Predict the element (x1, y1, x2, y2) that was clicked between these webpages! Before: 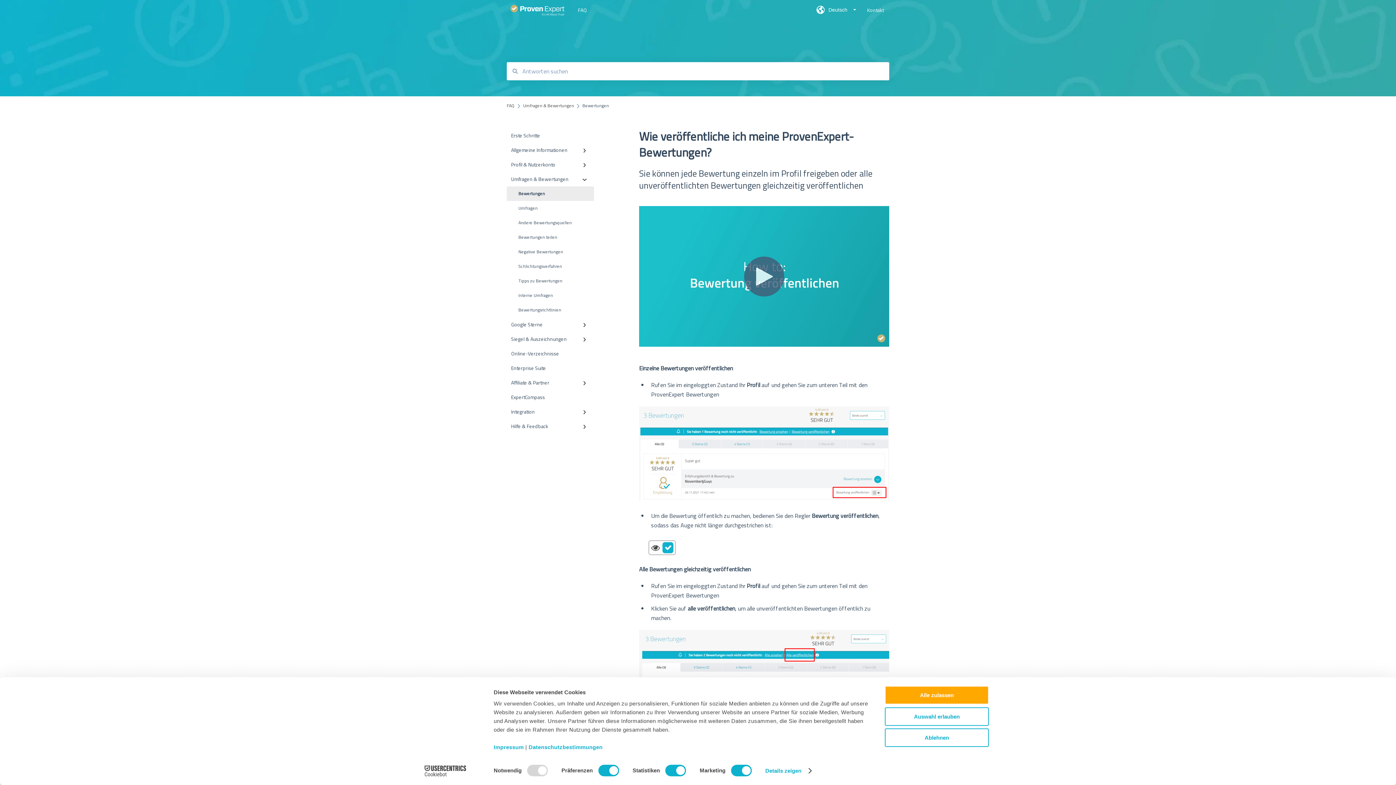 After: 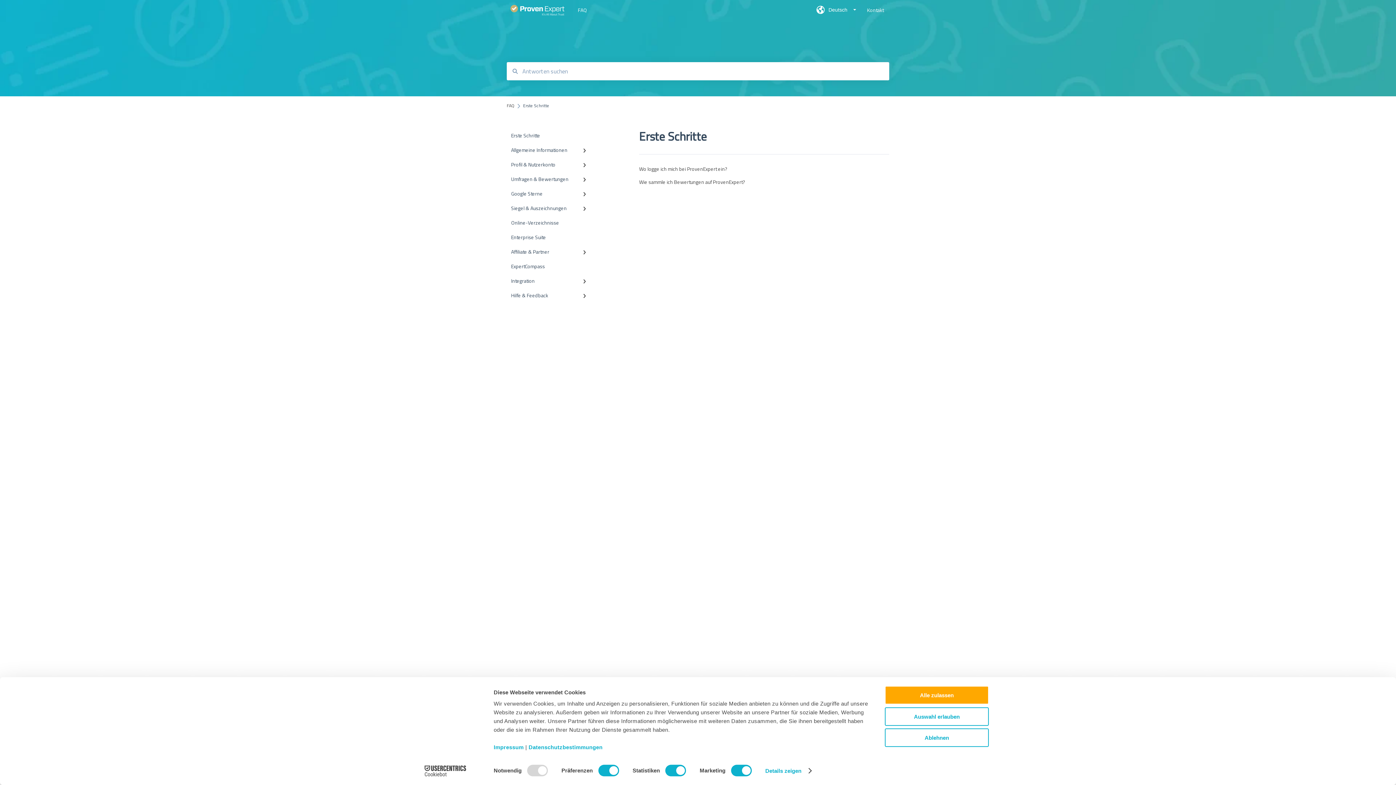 Action: label: Erste Schritte bbox: (506, 128, 594, 142)